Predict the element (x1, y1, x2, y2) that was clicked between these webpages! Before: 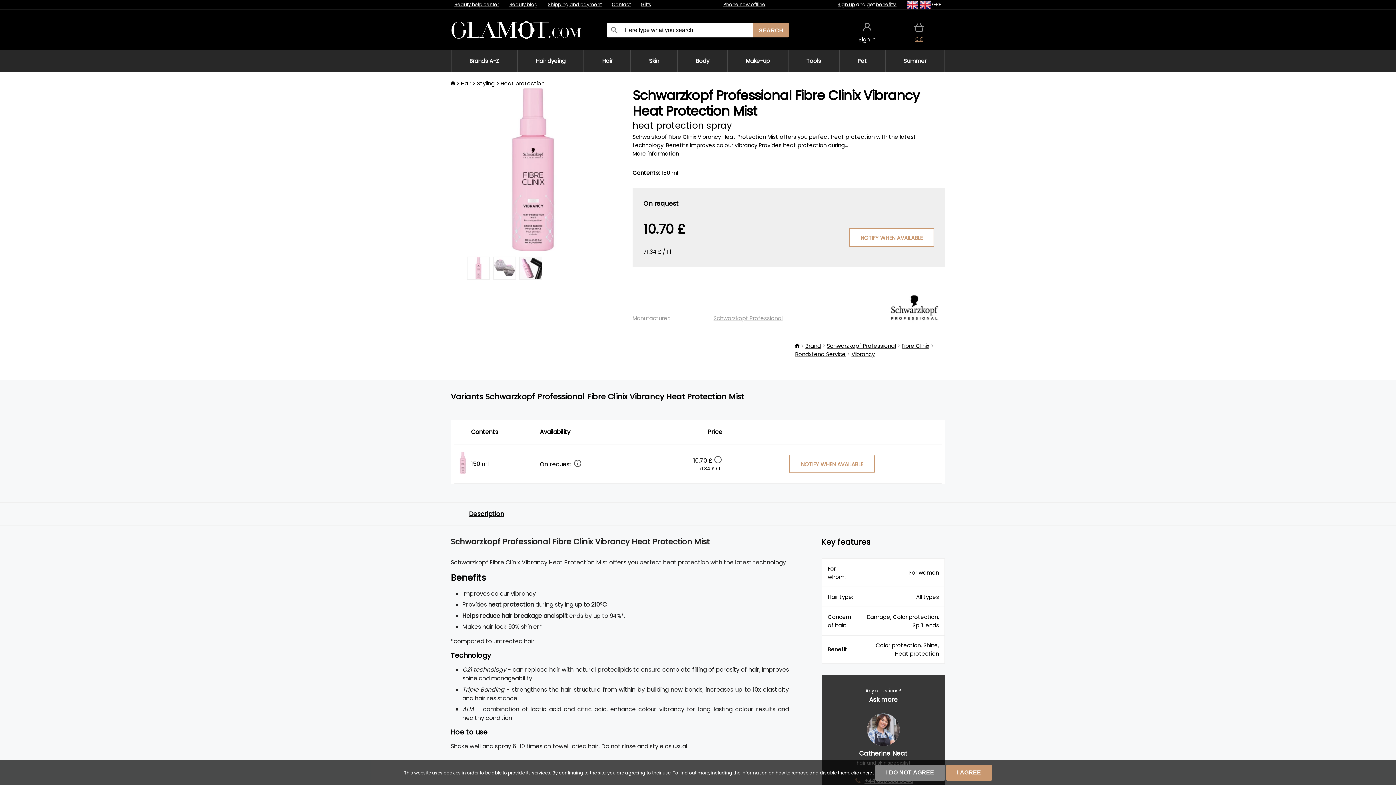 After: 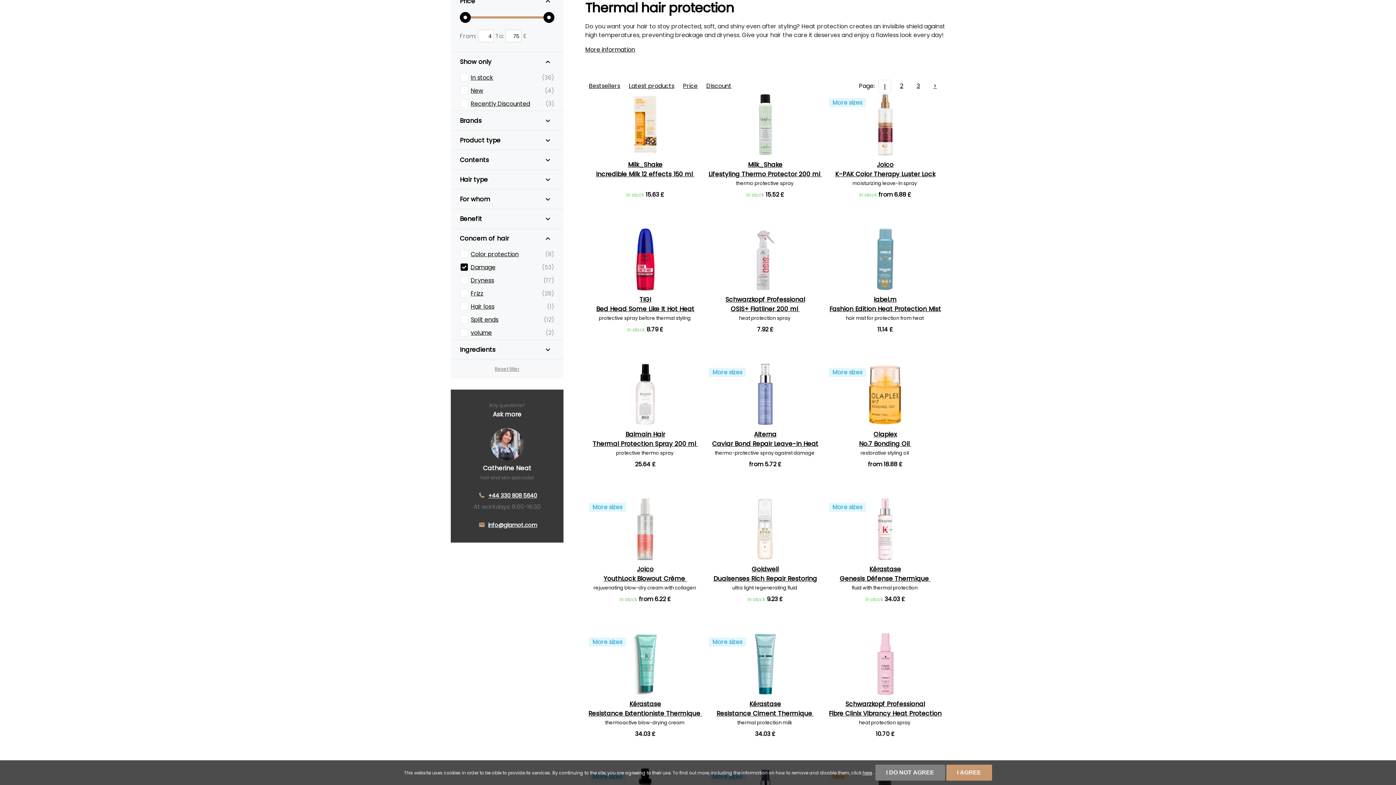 Action: label: Heat protection bbox: (500, 79, 544, 87)